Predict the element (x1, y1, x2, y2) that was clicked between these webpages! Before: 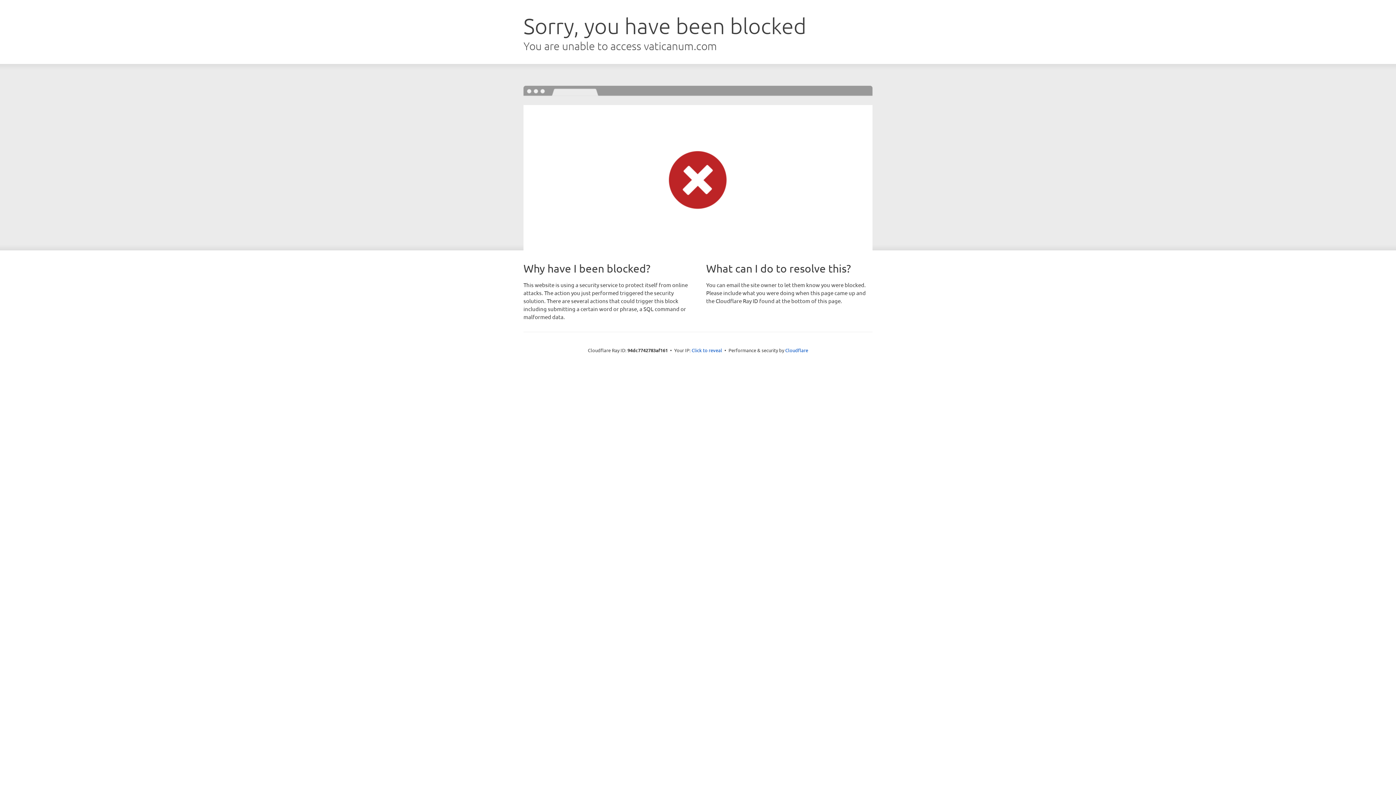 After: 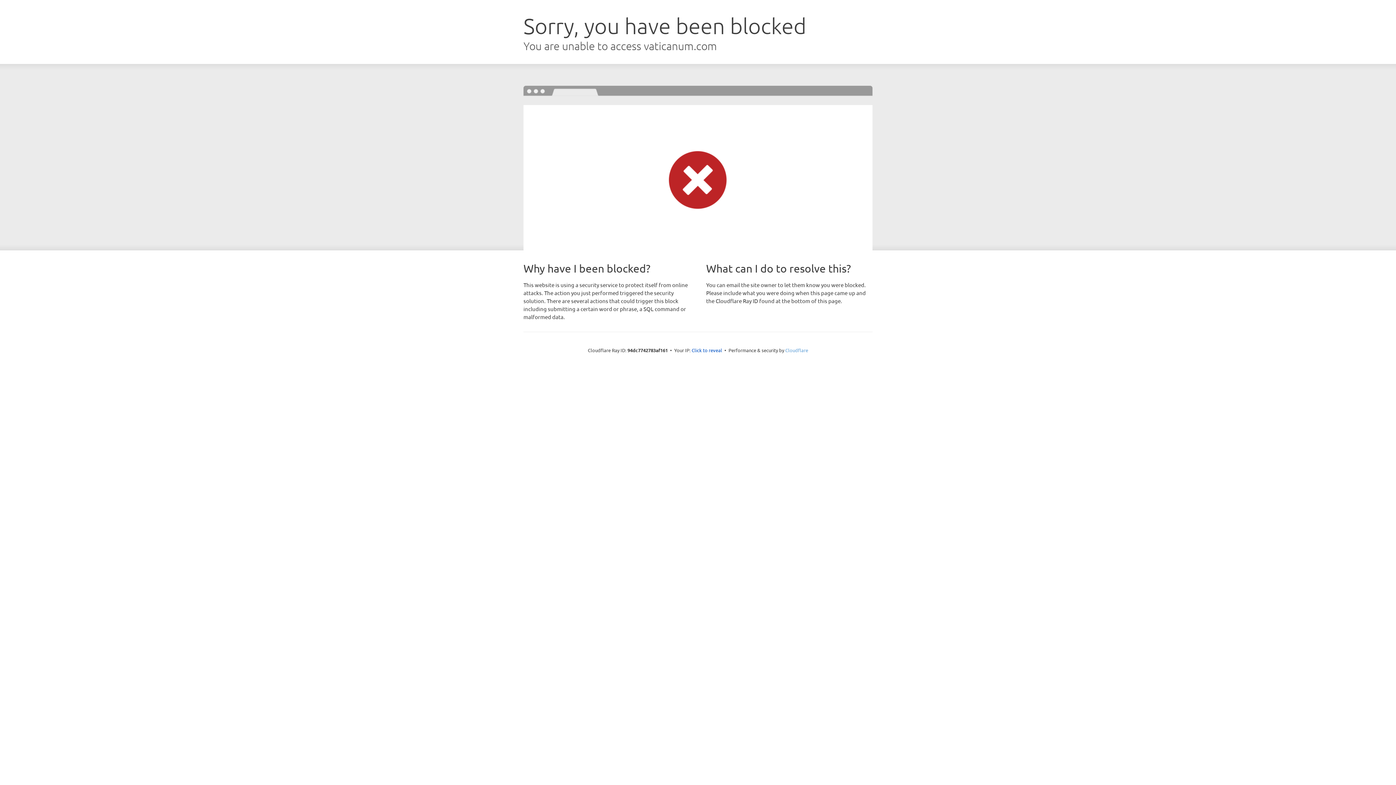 Action: bbox: (785, 347, 808, 353) label: Cloudflare